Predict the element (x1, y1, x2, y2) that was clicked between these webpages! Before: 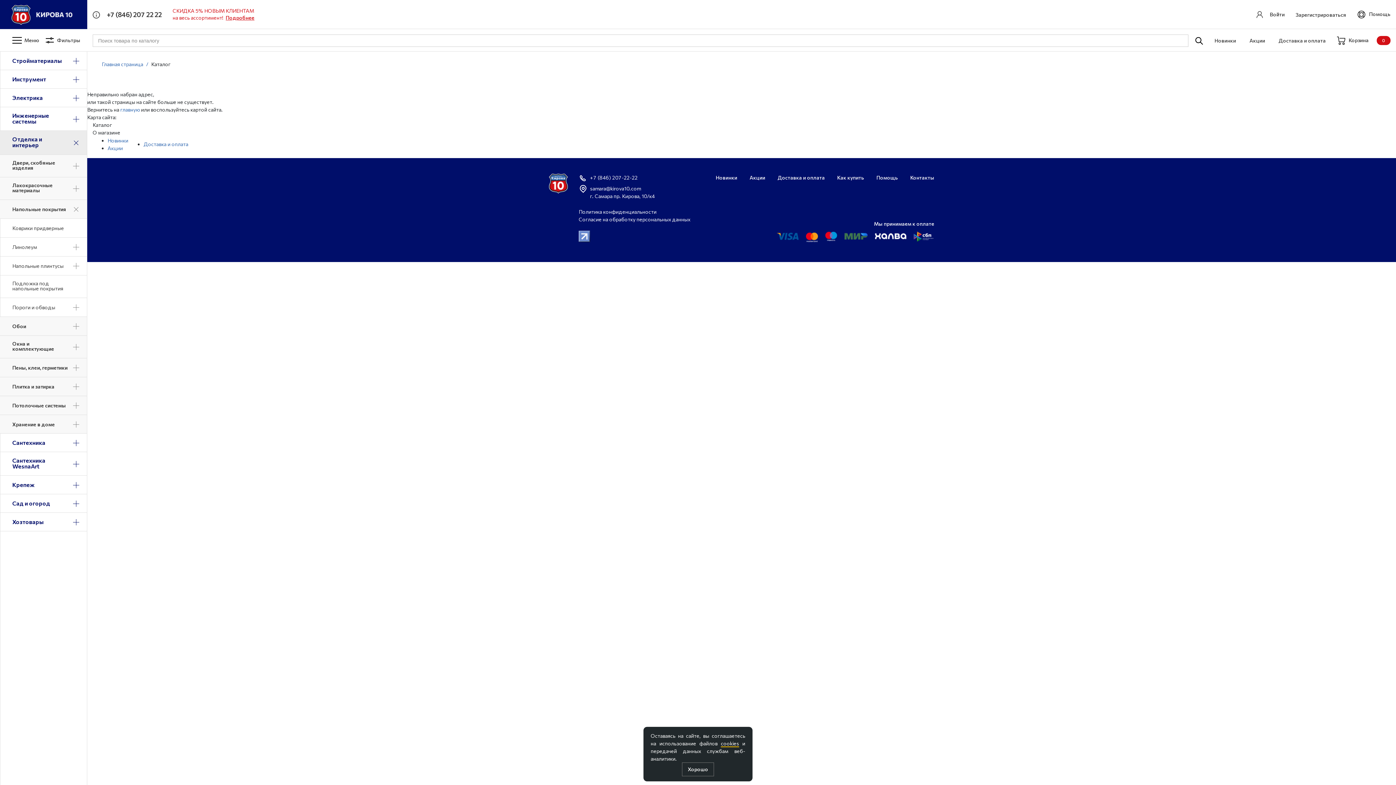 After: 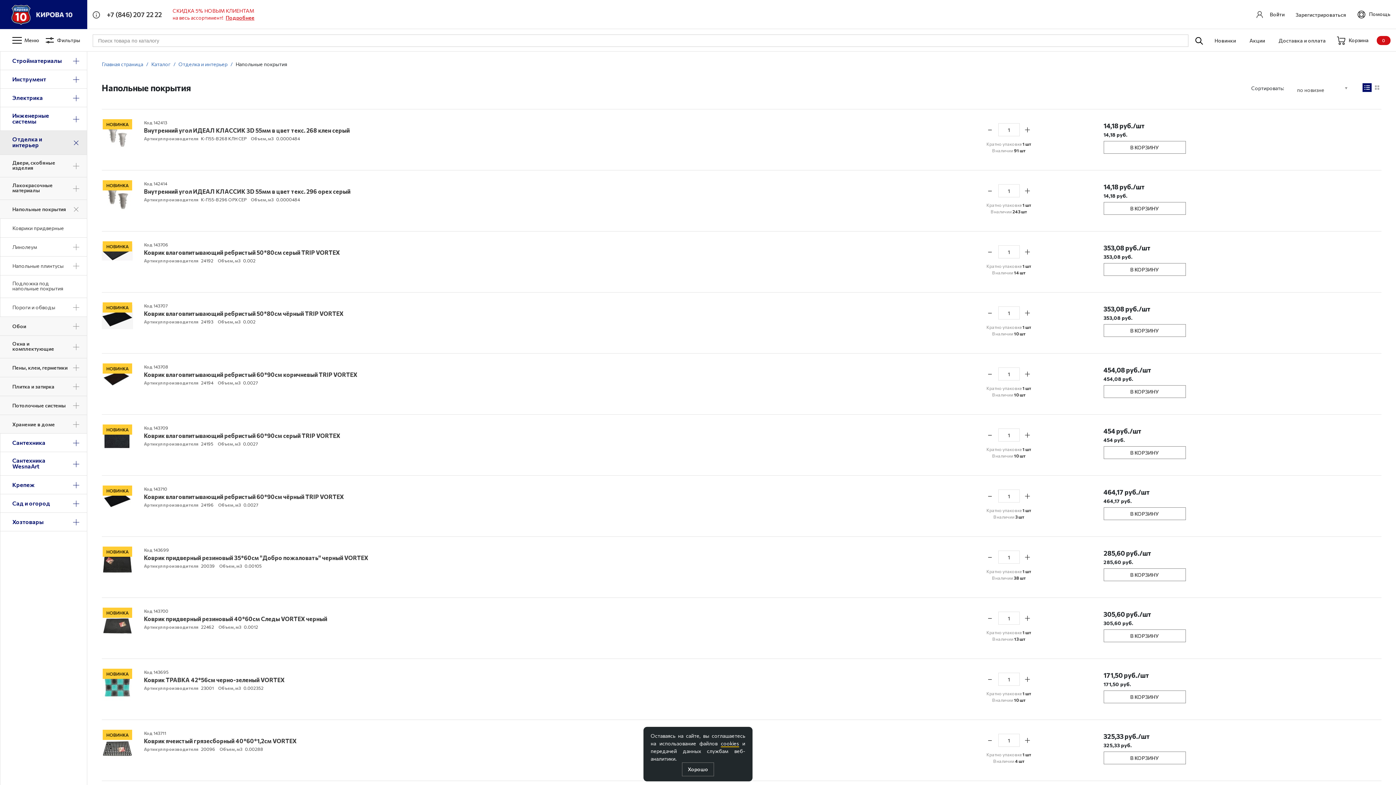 Action: label: Напольные покрытия bbox: (12, 206, 66, 212)